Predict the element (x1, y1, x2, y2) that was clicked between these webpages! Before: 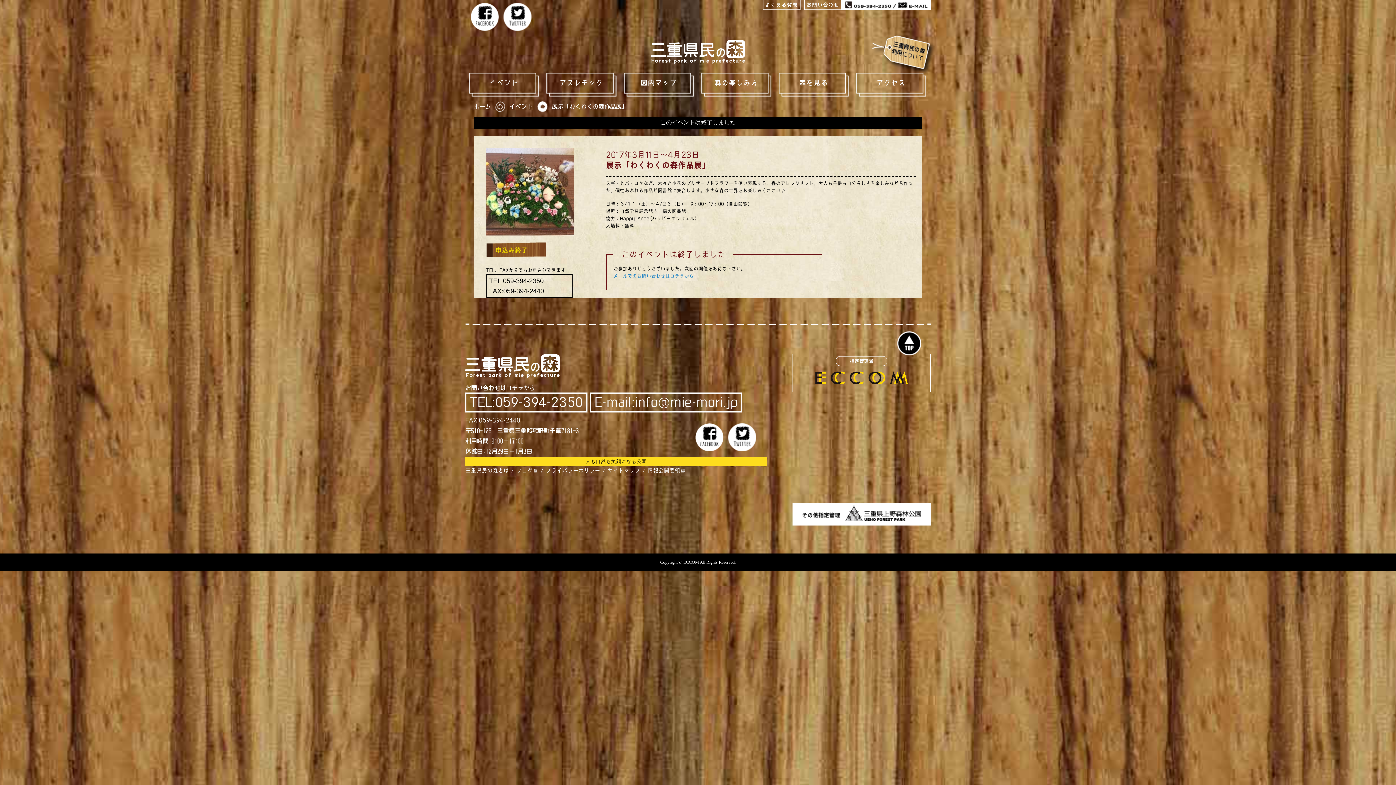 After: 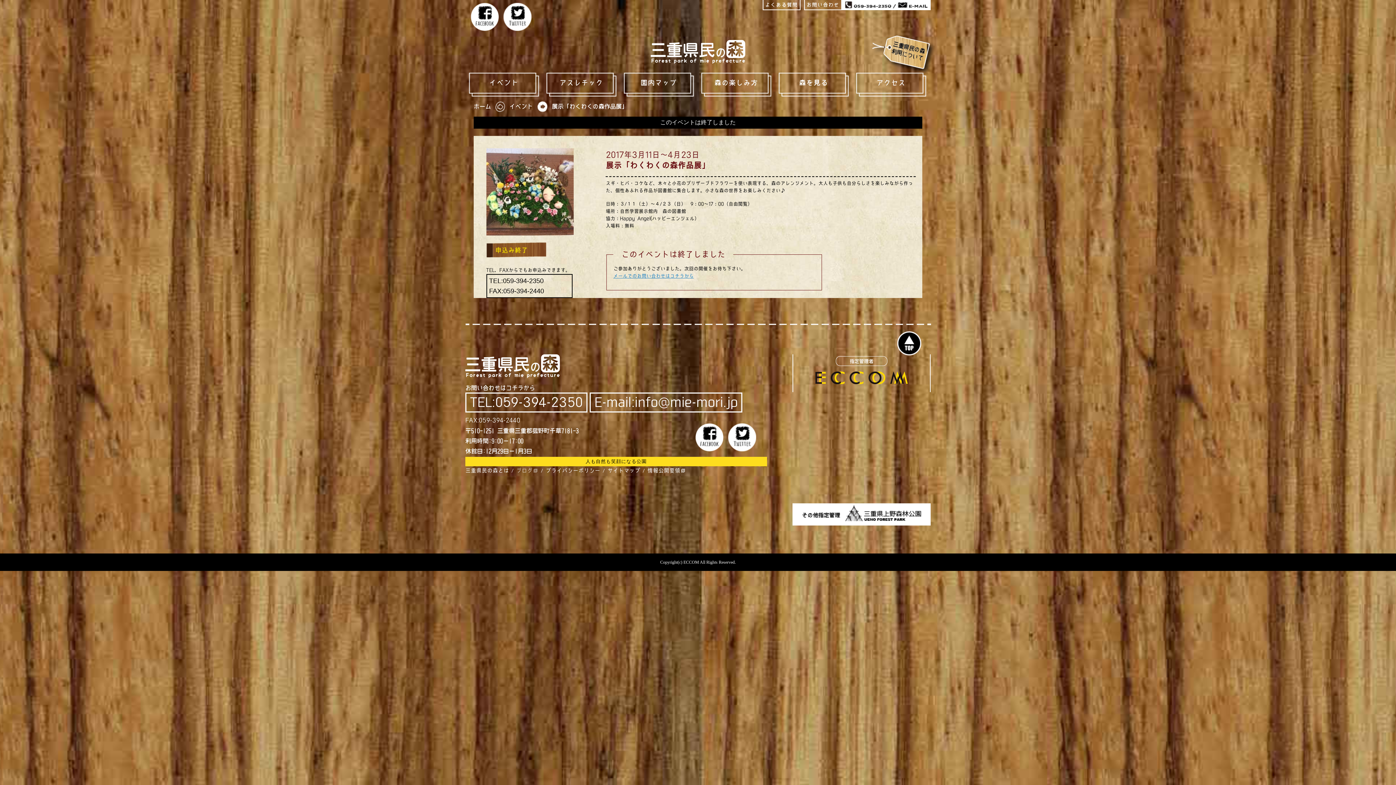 Action: label: ブログ bbox: (516, 467, 538, 473)